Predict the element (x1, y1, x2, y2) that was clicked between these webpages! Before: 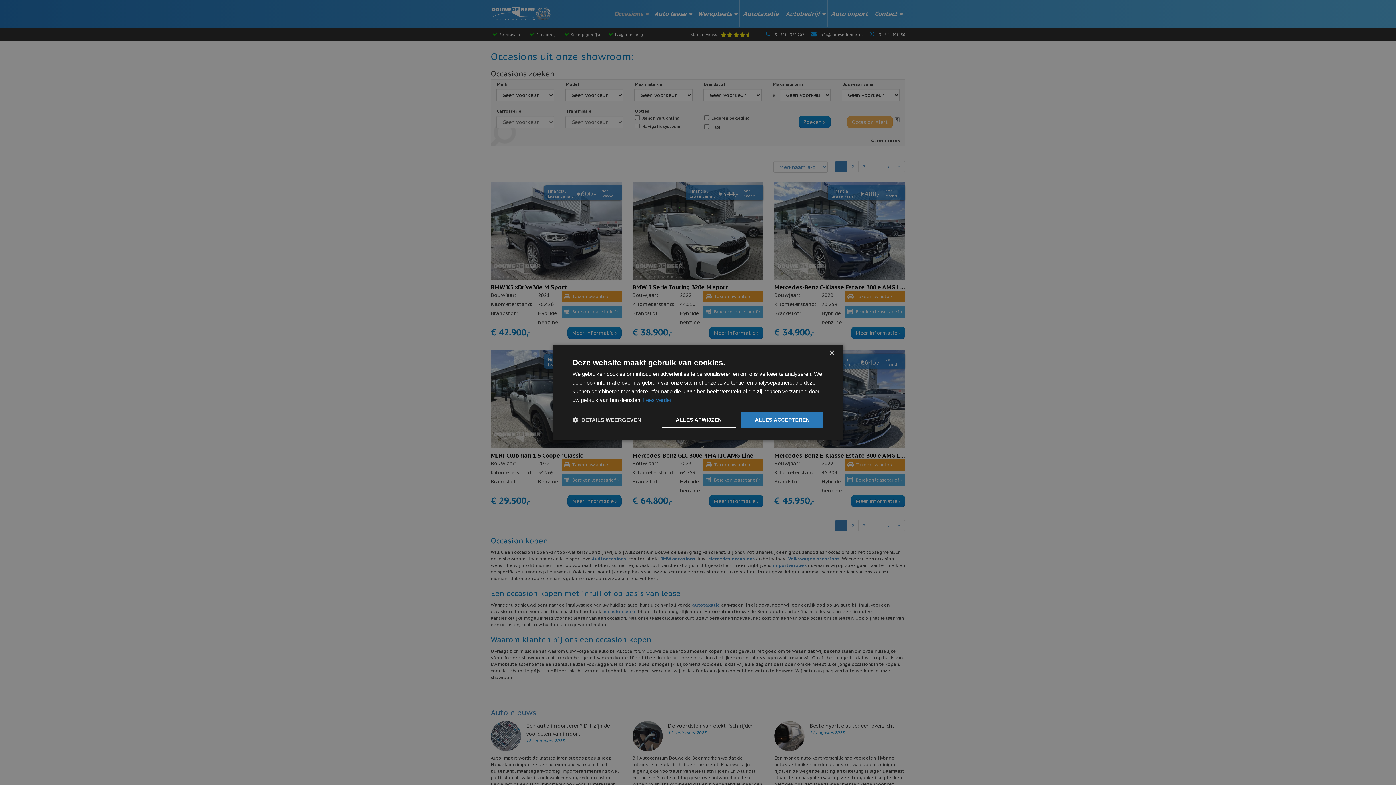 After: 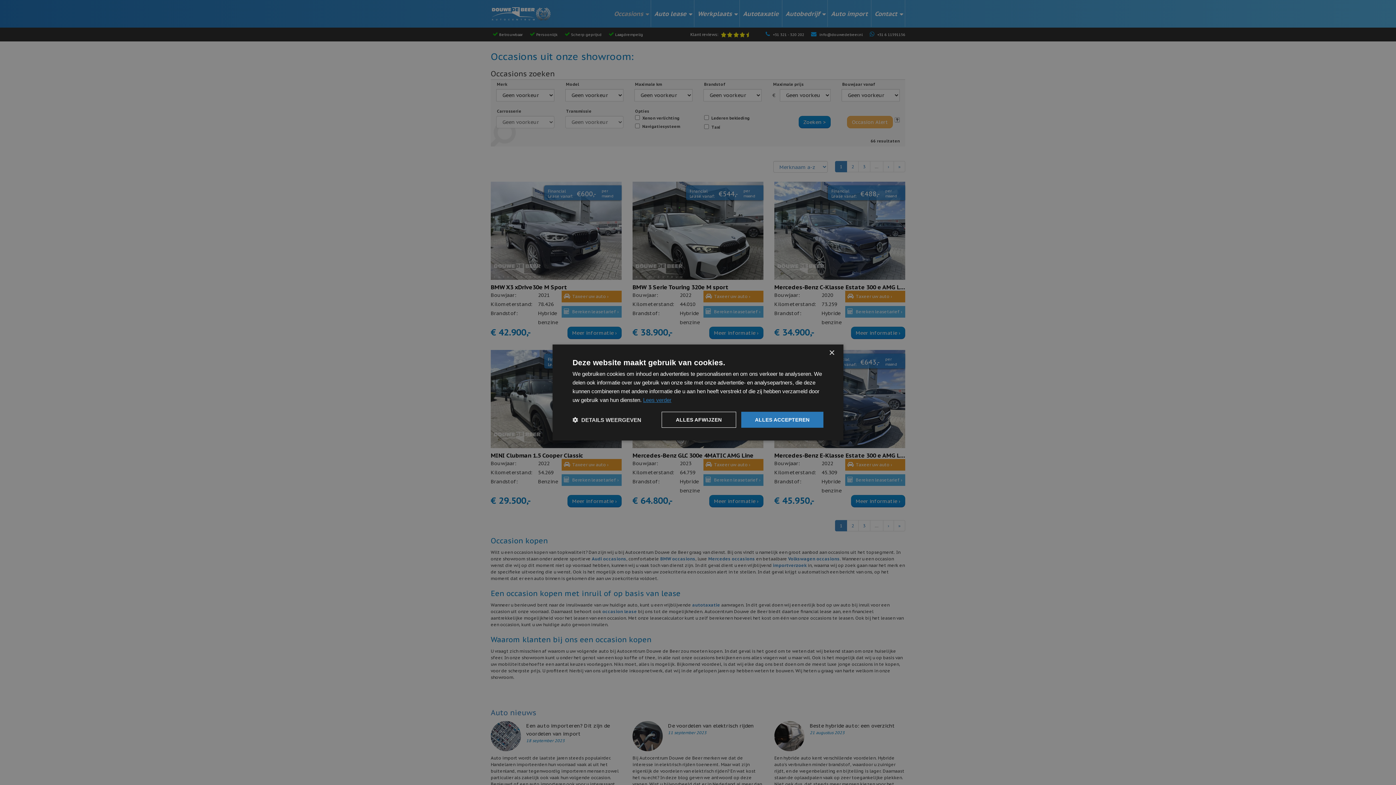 Action: label: Lees verder, opens a new window bbox: (643, 397, 671, 403)